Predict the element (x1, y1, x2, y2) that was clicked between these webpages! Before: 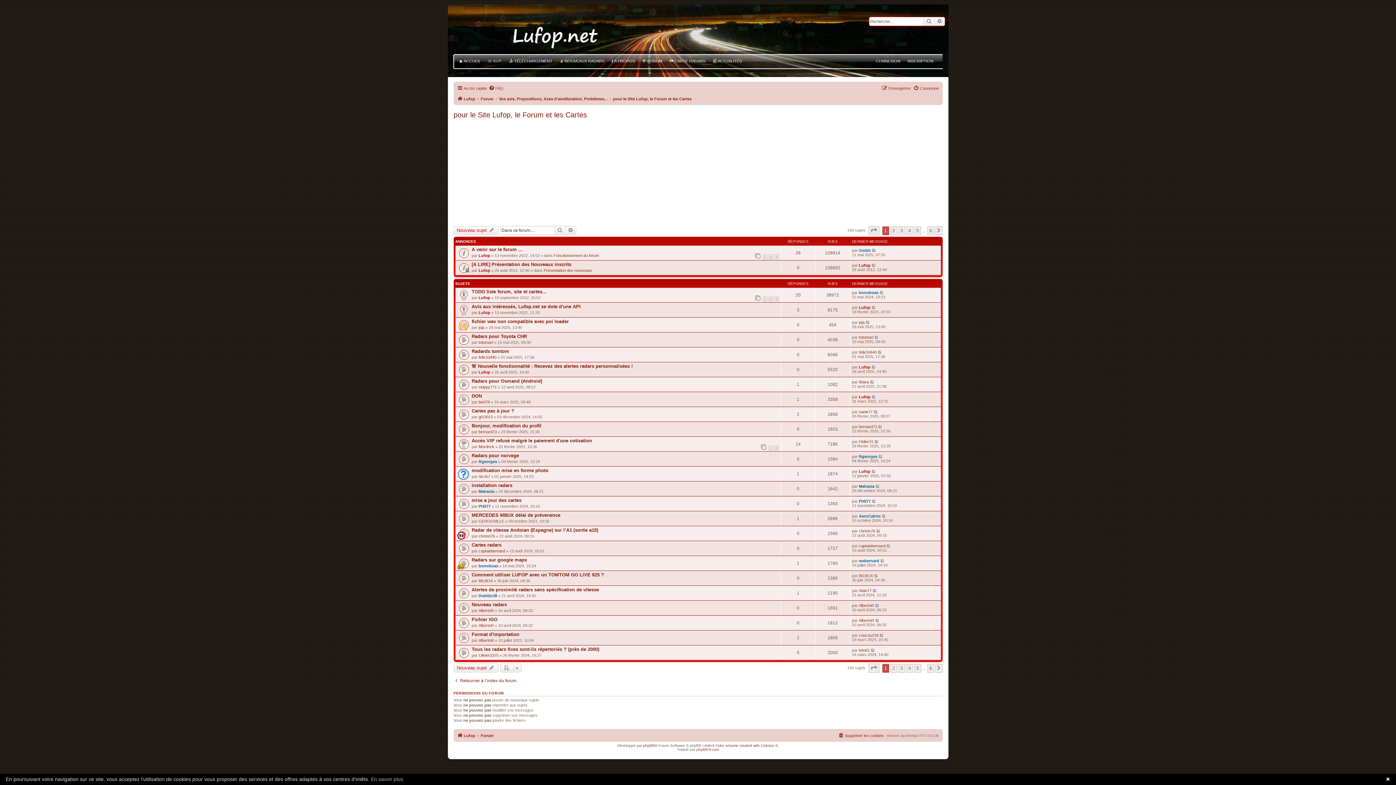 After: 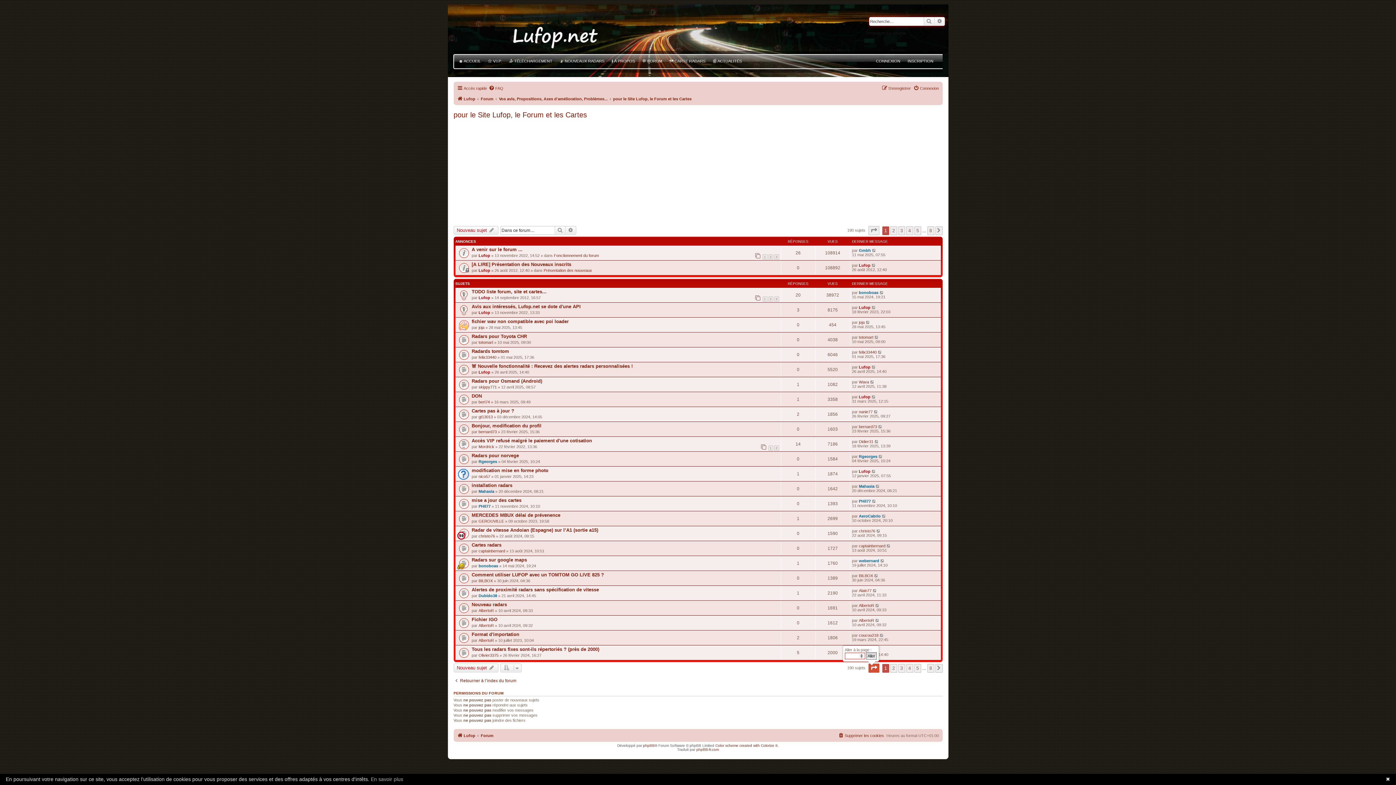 Action: bbox: (868, 664, 879, 673) label: Page 1 sur 8